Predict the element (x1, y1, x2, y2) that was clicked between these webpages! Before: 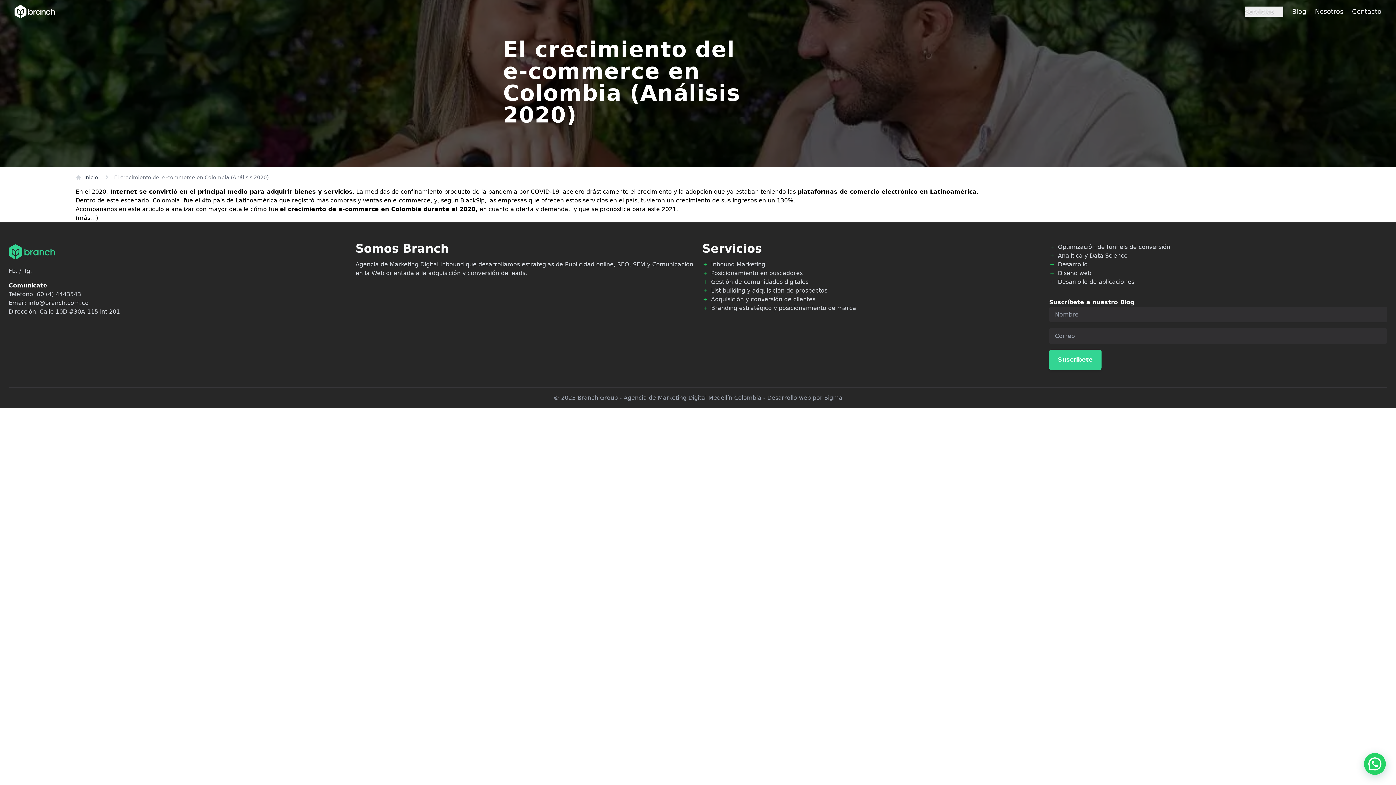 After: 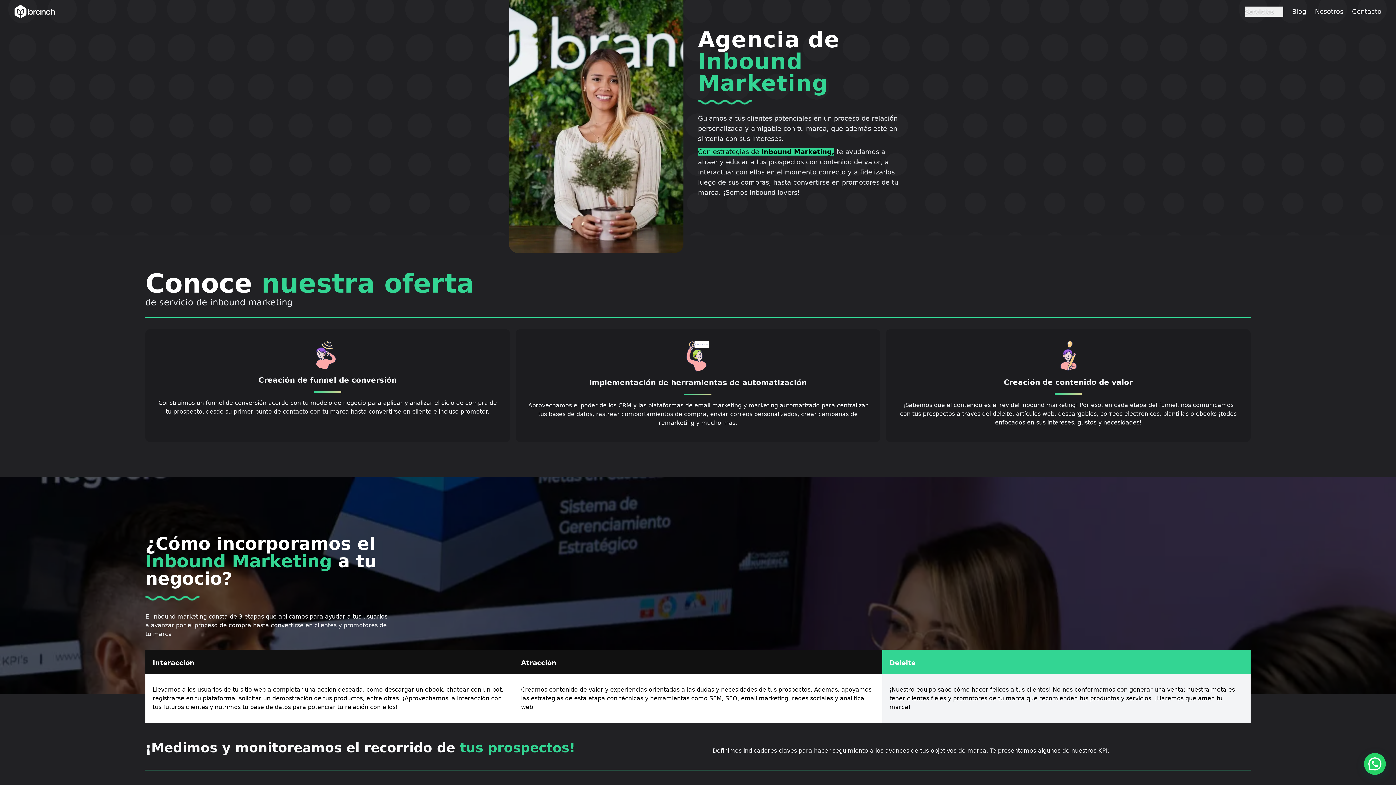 Action: label: Optimización de funnels de conversión bbox: (1058, 242, 1170, 251)